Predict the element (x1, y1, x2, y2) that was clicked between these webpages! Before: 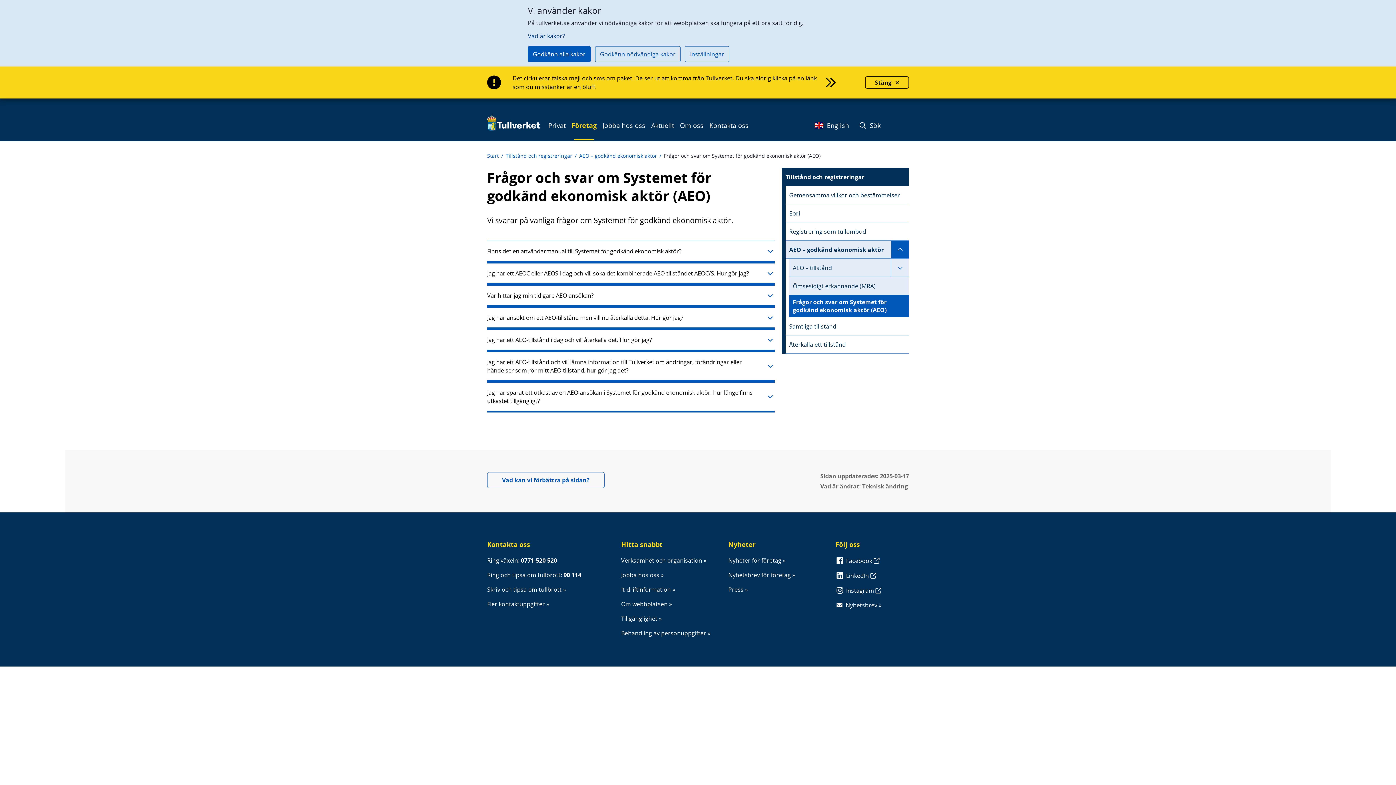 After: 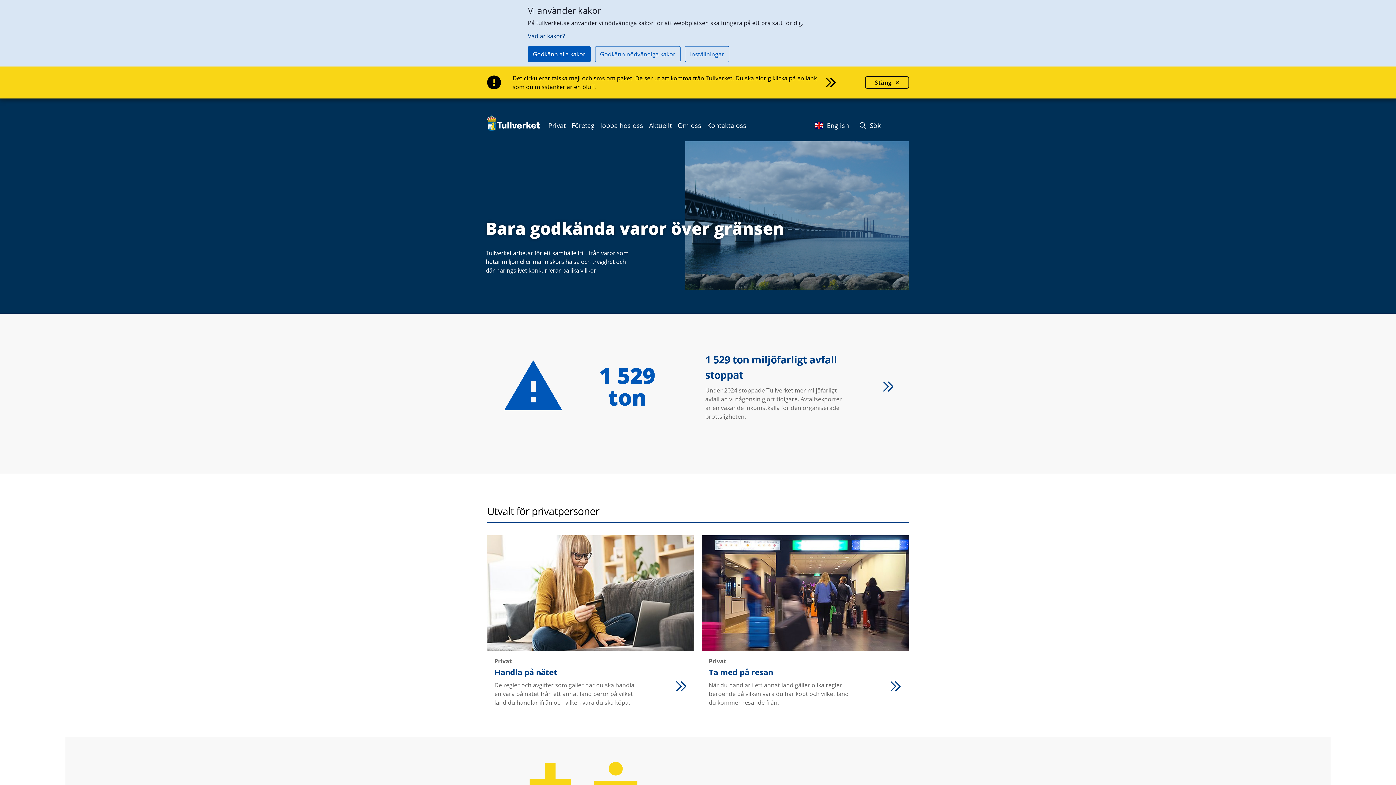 Action: bbox: (487, 152, 498, 159) label: Start